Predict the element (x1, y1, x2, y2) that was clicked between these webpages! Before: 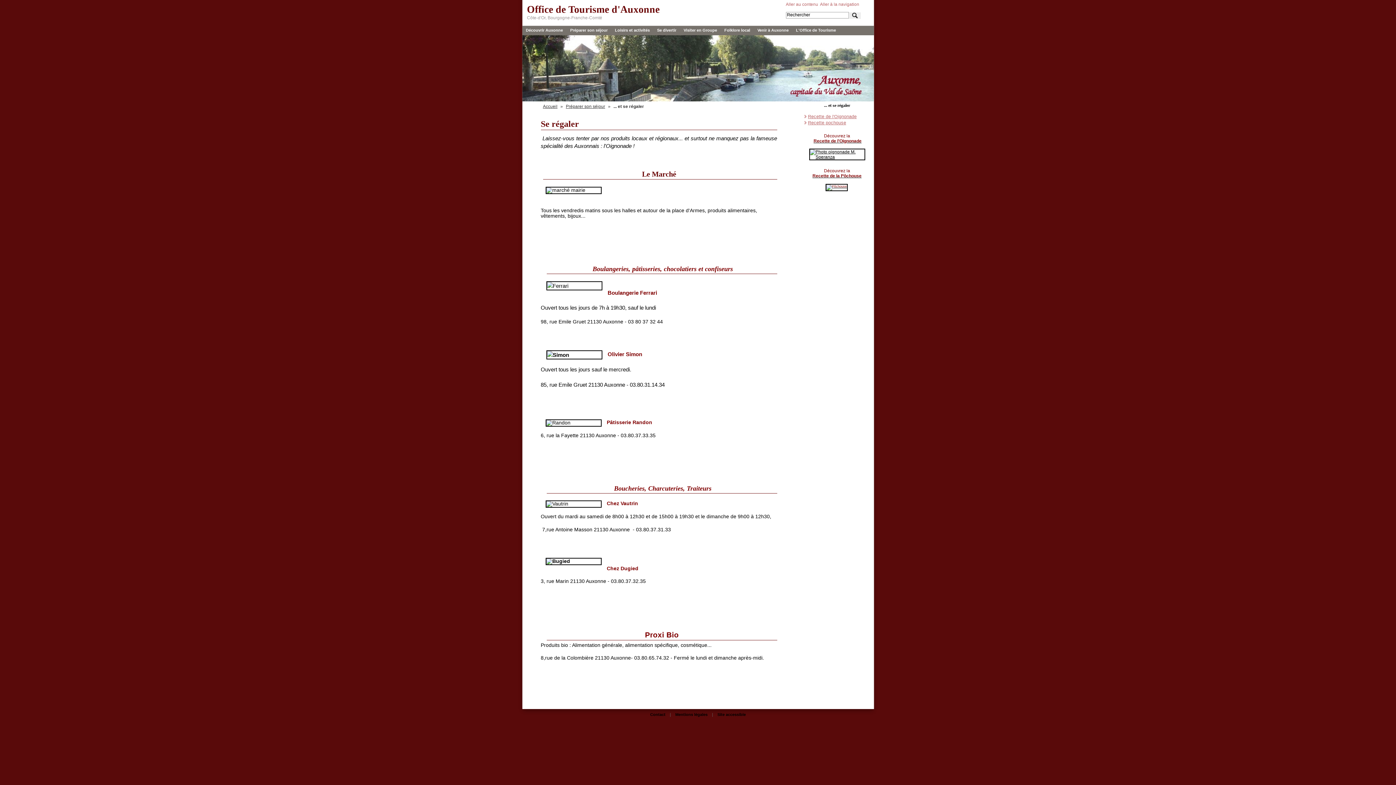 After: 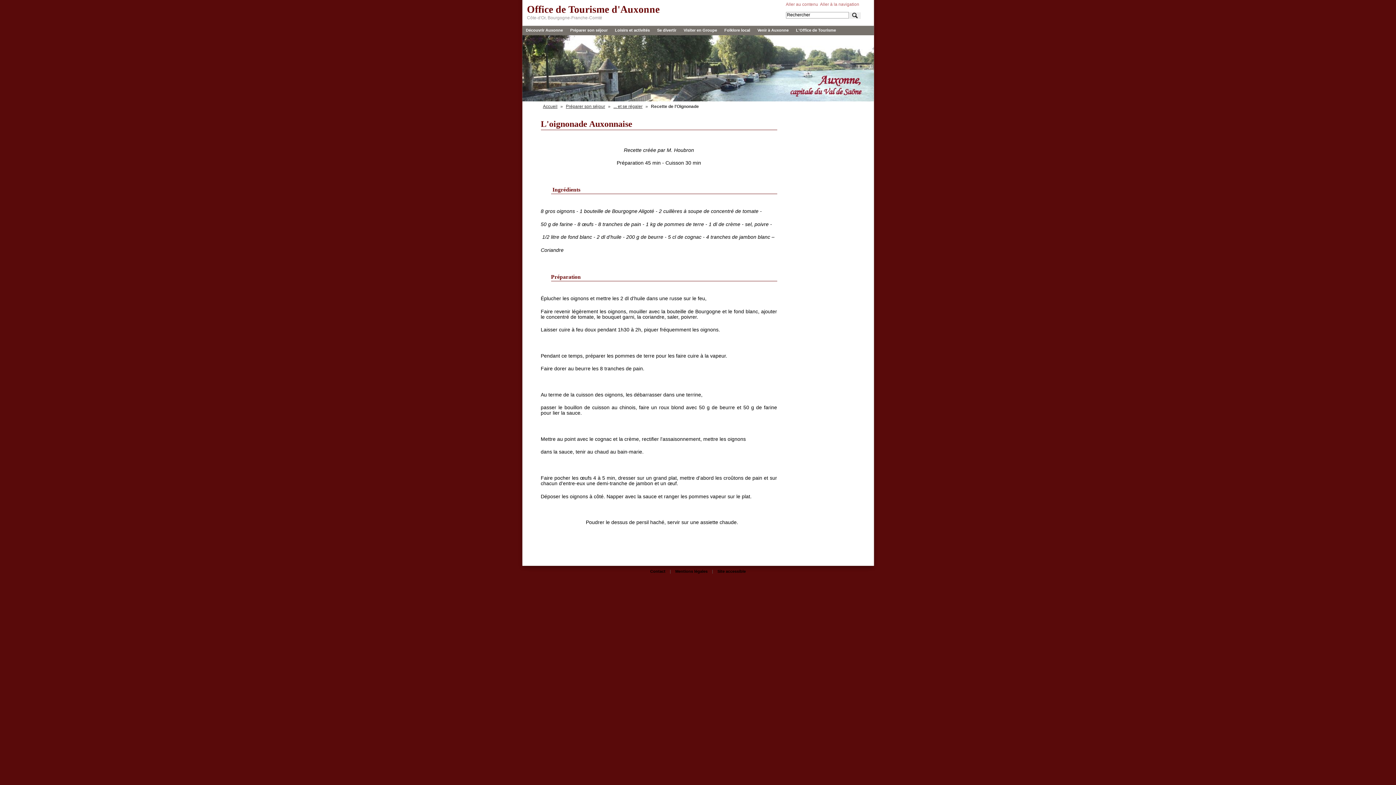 Action: bbox: (804, 114, 856, 119) label: Recette de l'Oignonade